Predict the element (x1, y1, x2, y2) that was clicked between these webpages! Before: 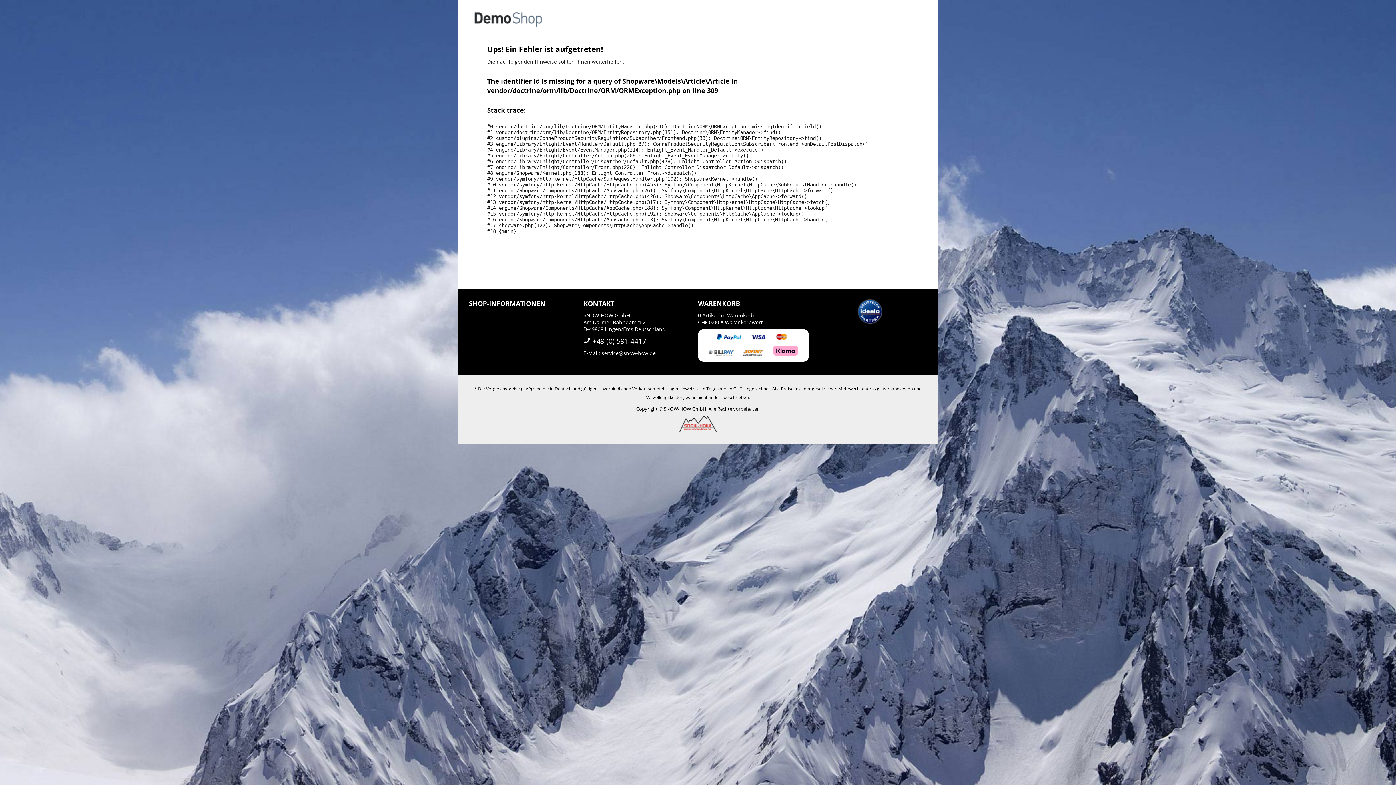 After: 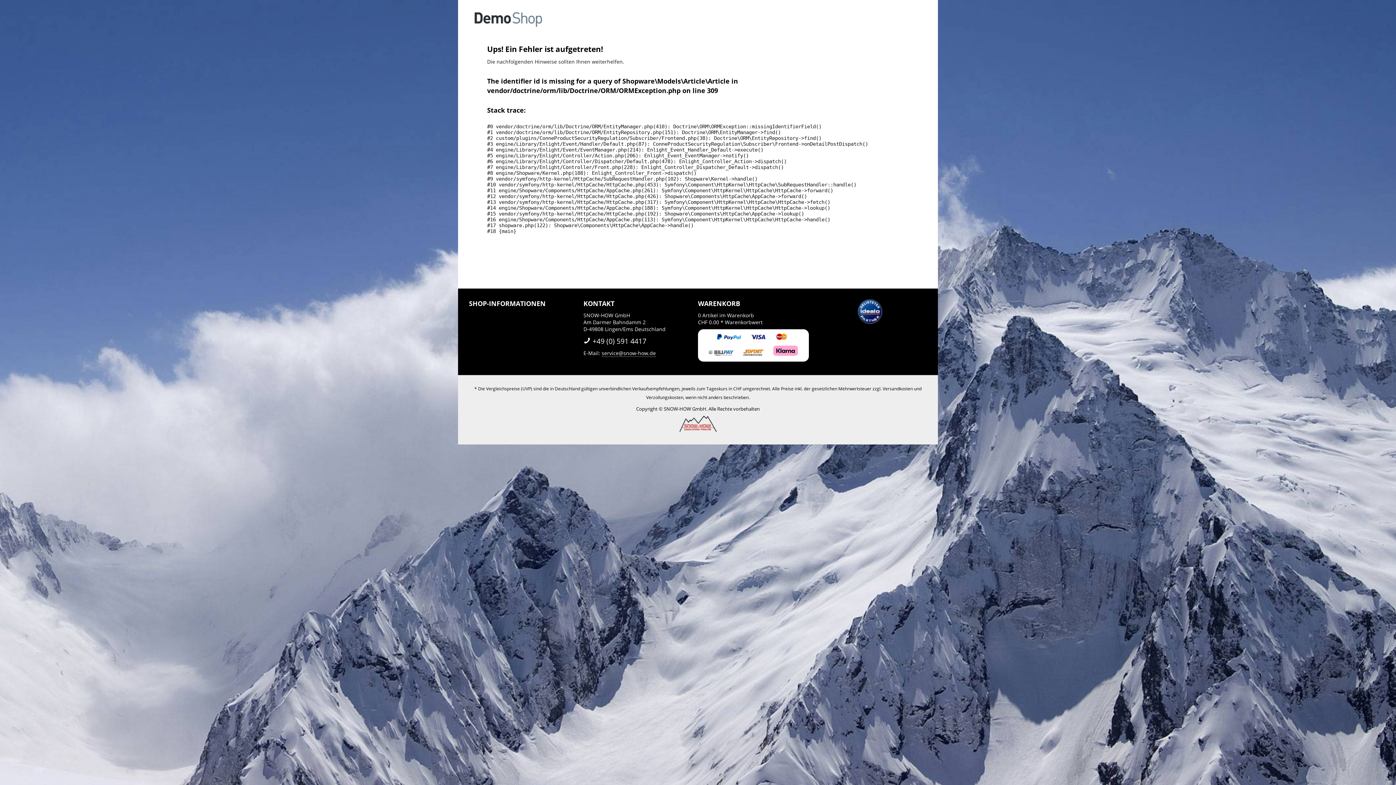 Action: label:  +49 (0) 591 4417 bbox: (583, 336, 646, 346)